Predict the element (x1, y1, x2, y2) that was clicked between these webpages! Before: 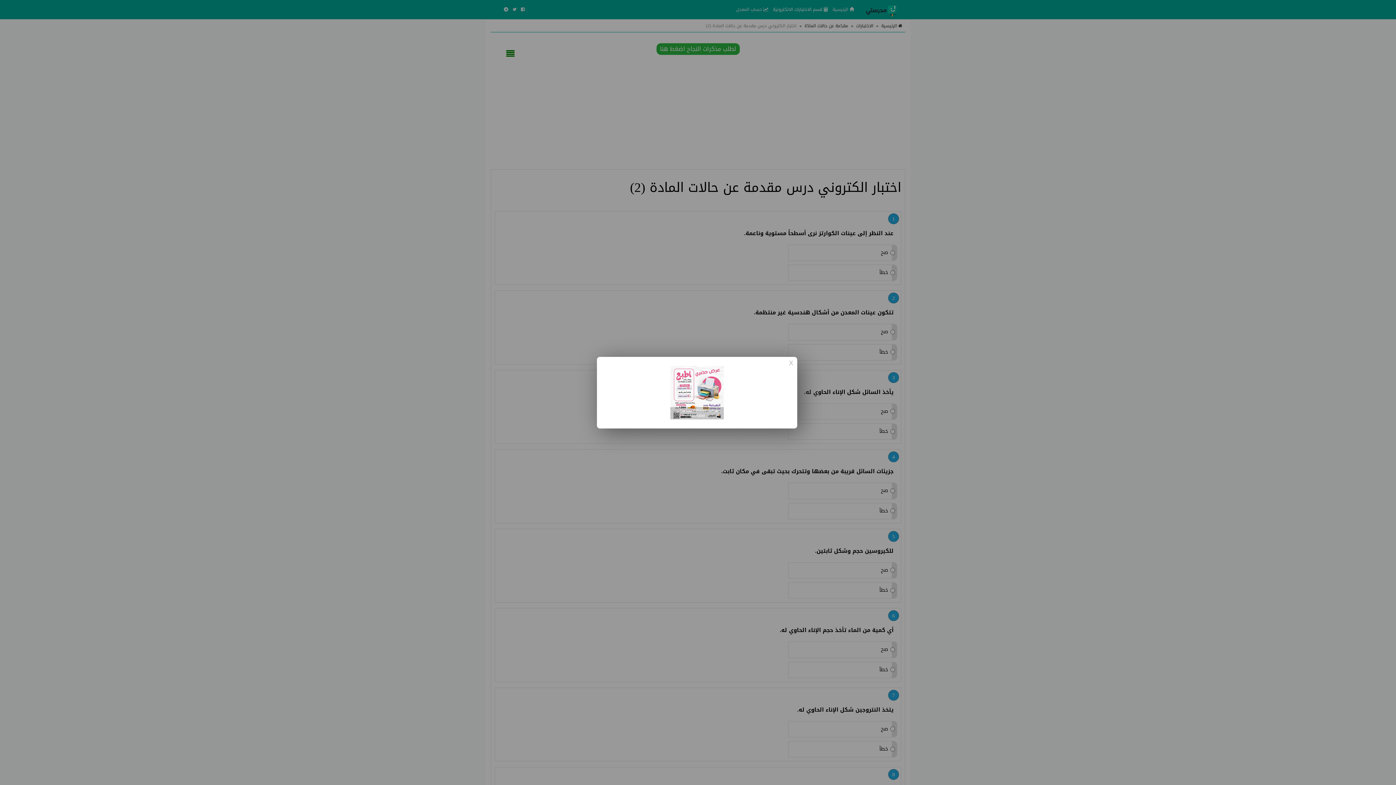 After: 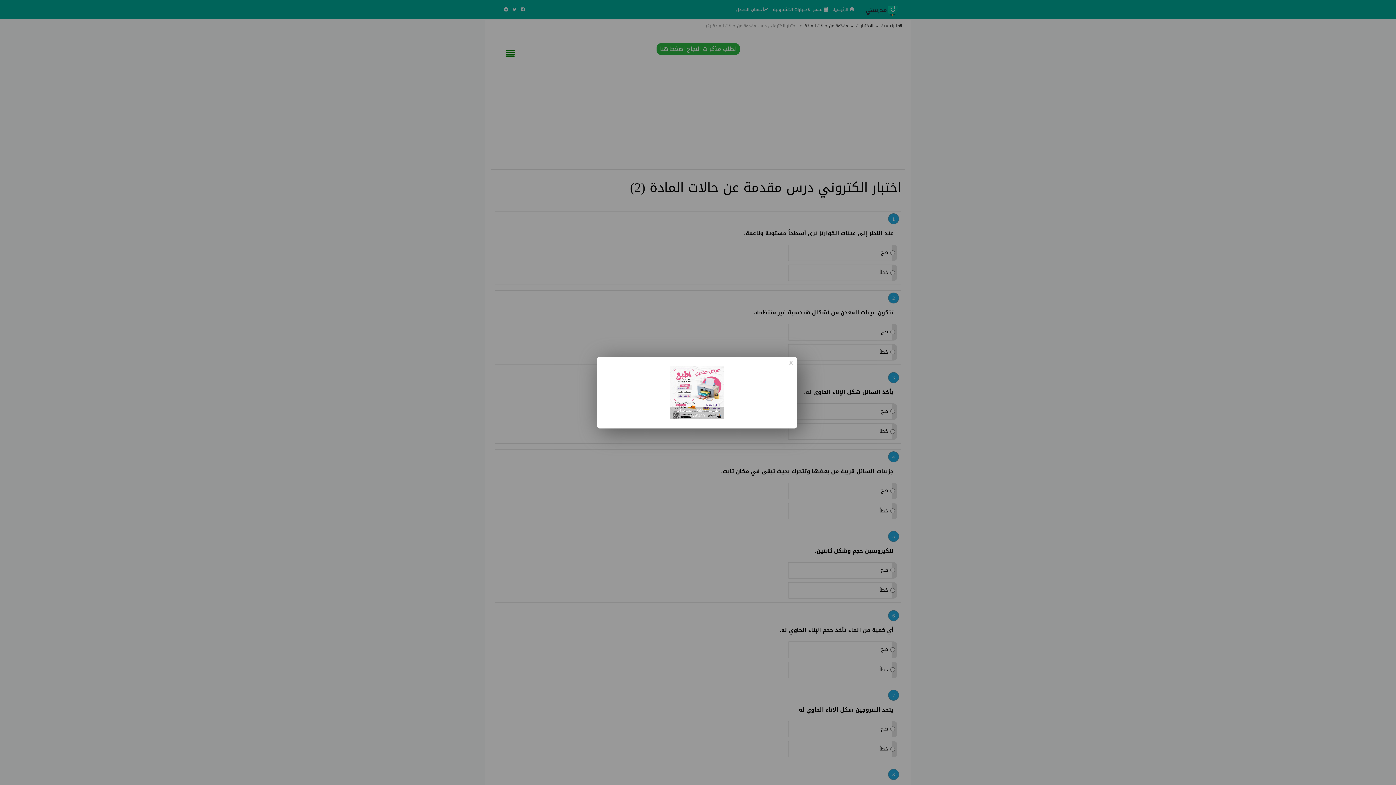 Action: label: نقرات: 95557 / مشاهدات: 1605489 bbox: (670, 366, 724, 419)